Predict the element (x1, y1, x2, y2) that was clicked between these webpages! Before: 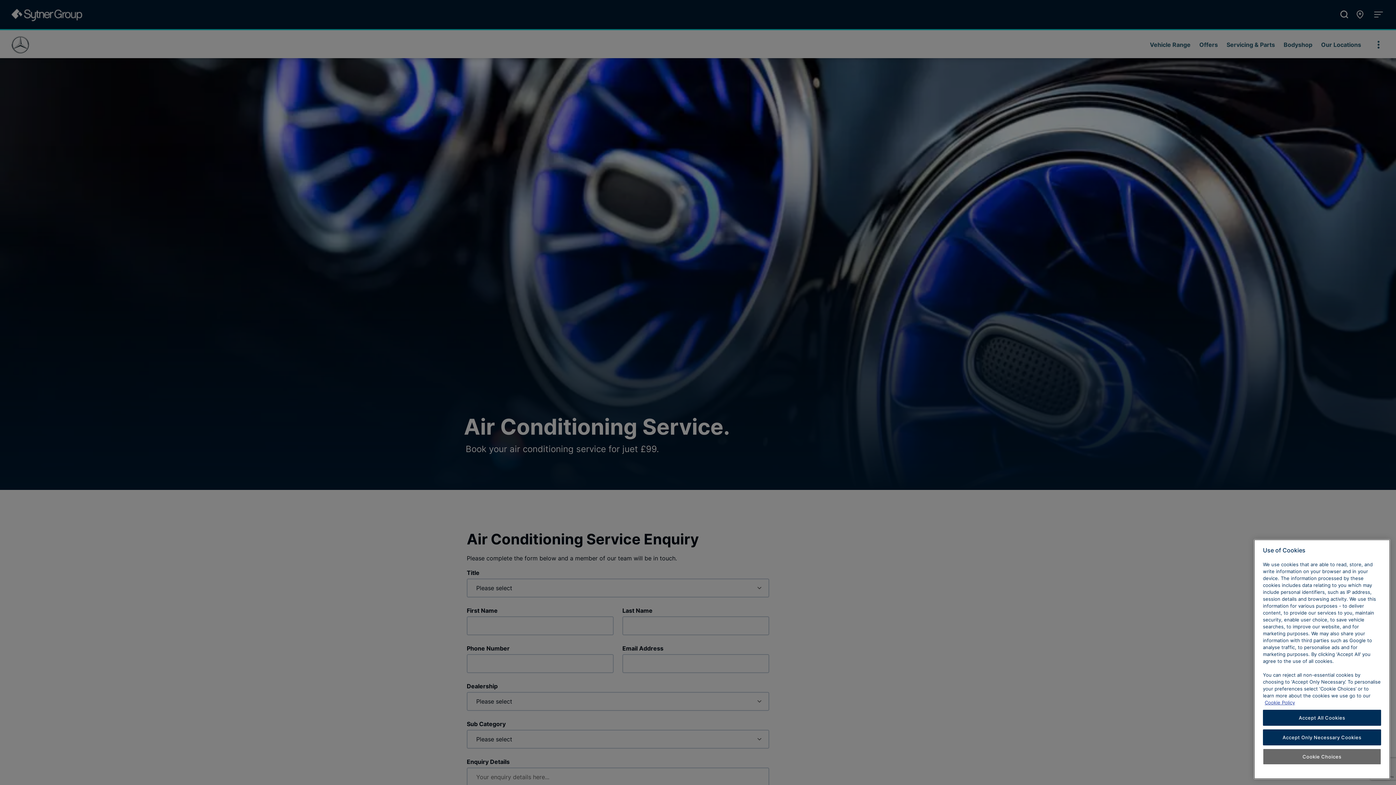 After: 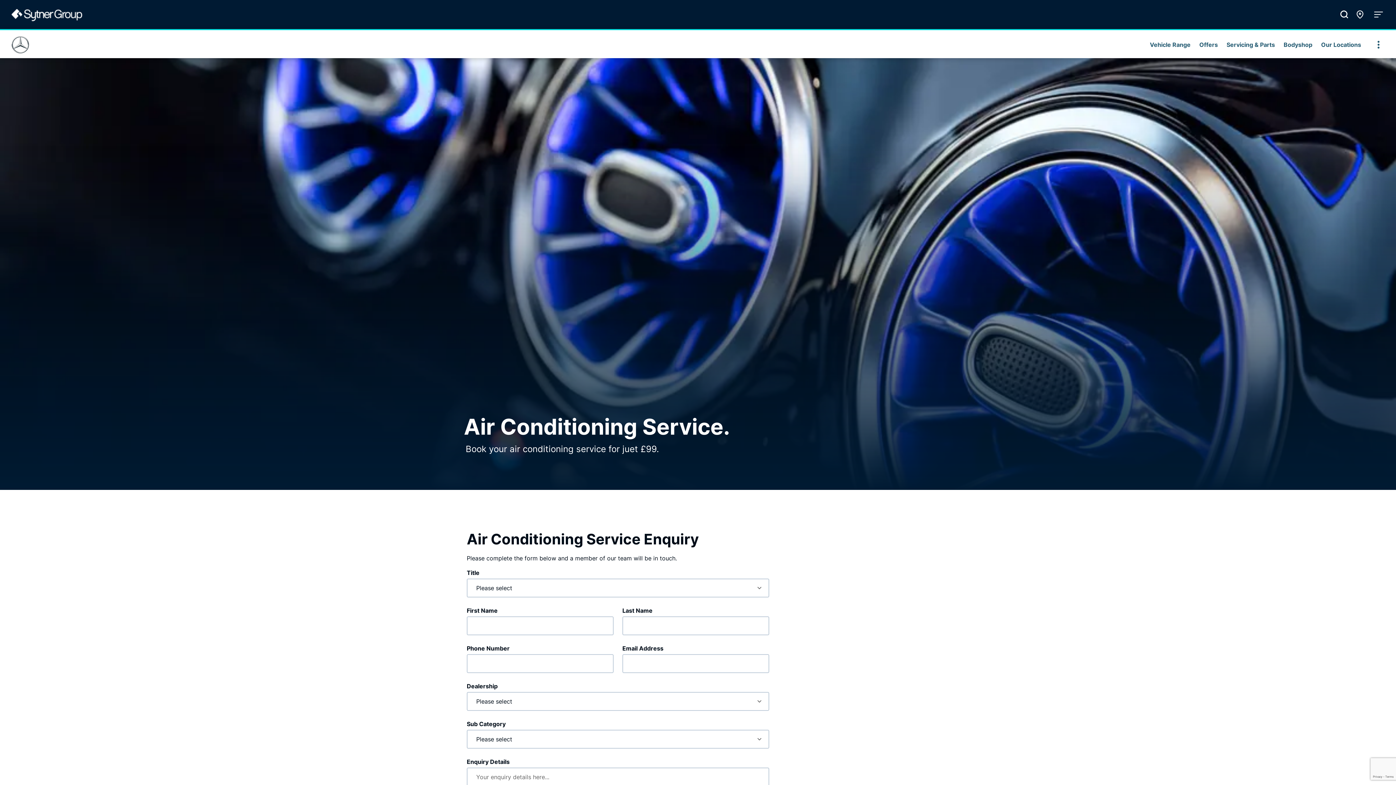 Action: bbox: (1263, 710, 1381, 726) label: Accept All Cookies